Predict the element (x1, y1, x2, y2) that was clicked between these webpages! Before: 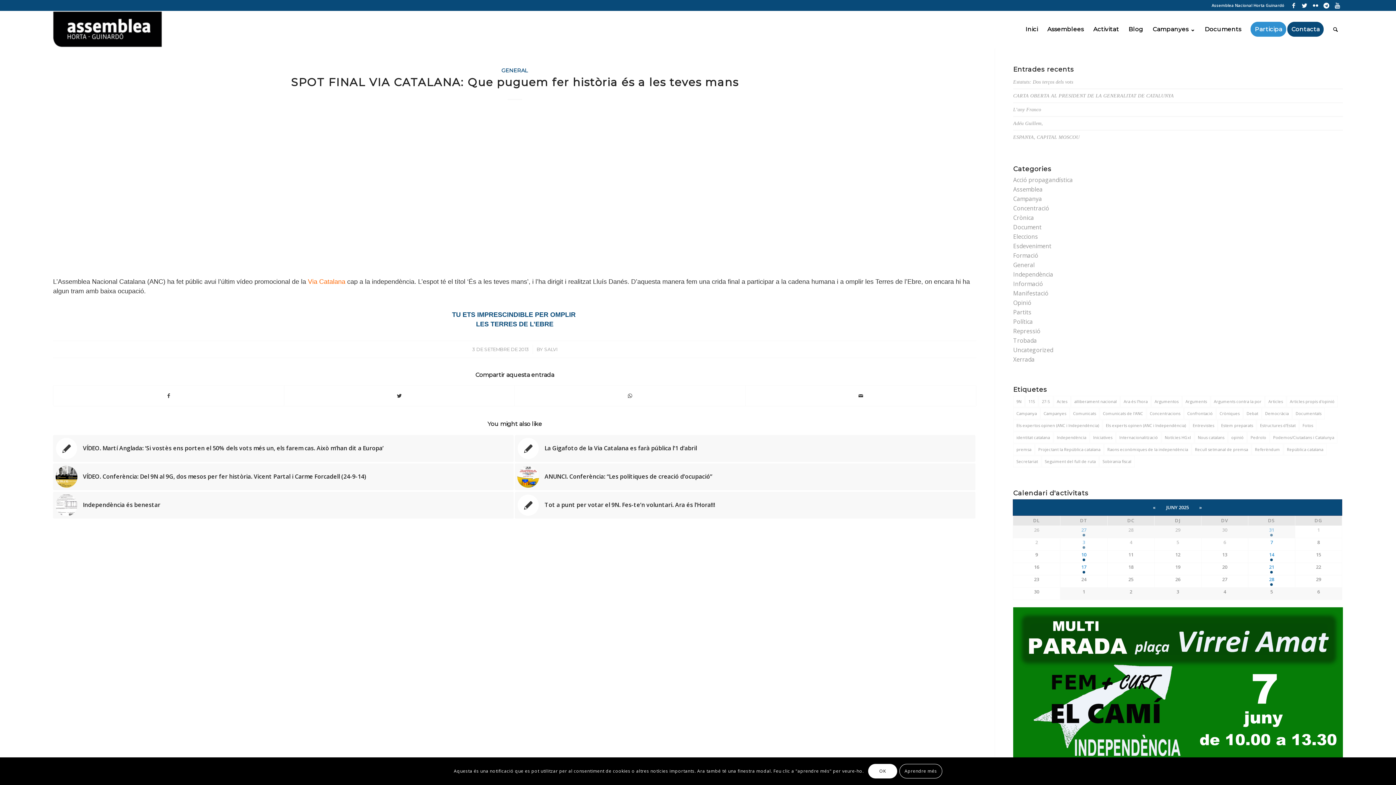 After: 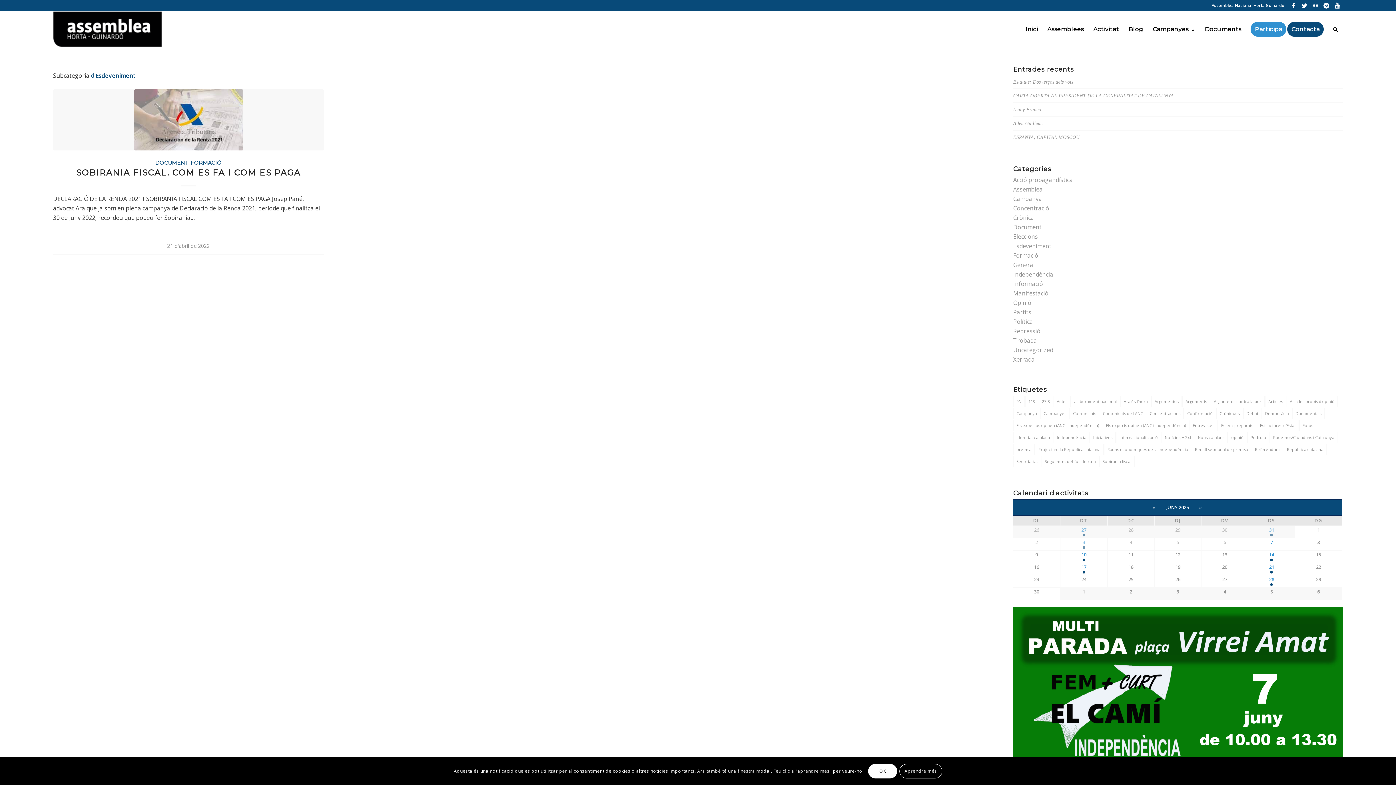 Action: label: Formació bbox: (1013, 251, 1038, 259)